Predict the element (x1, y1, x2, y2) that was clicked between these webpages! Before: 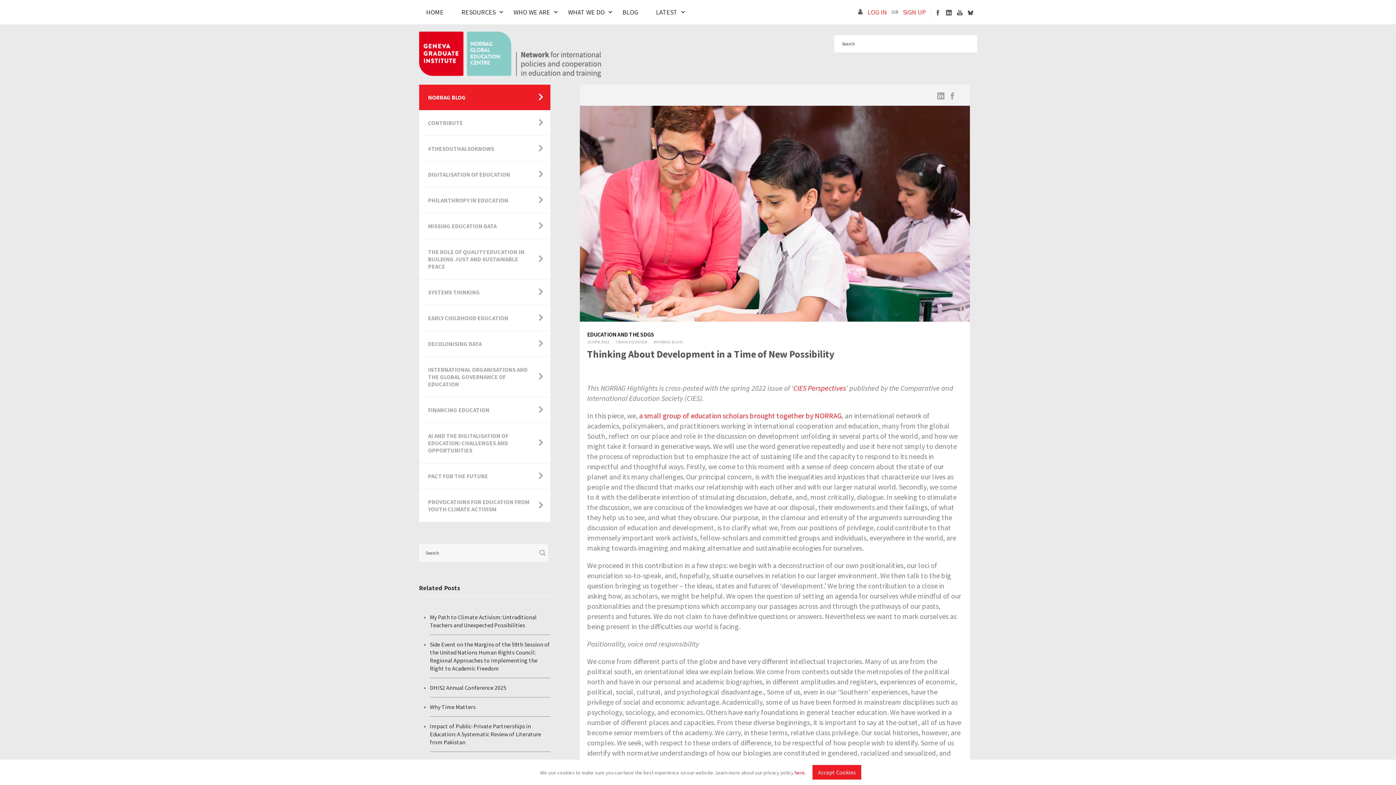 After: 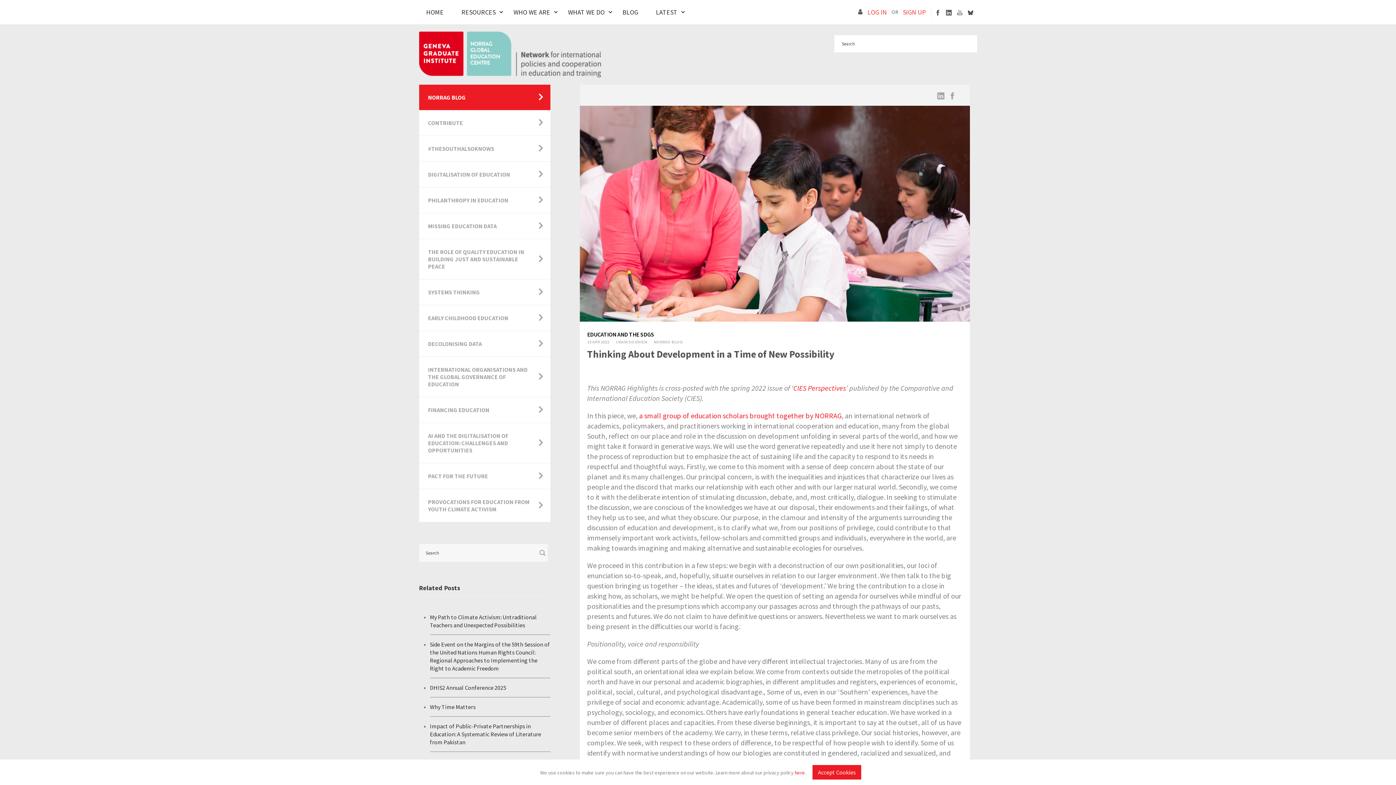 Action: bbox: (956, 7, 962, 16)